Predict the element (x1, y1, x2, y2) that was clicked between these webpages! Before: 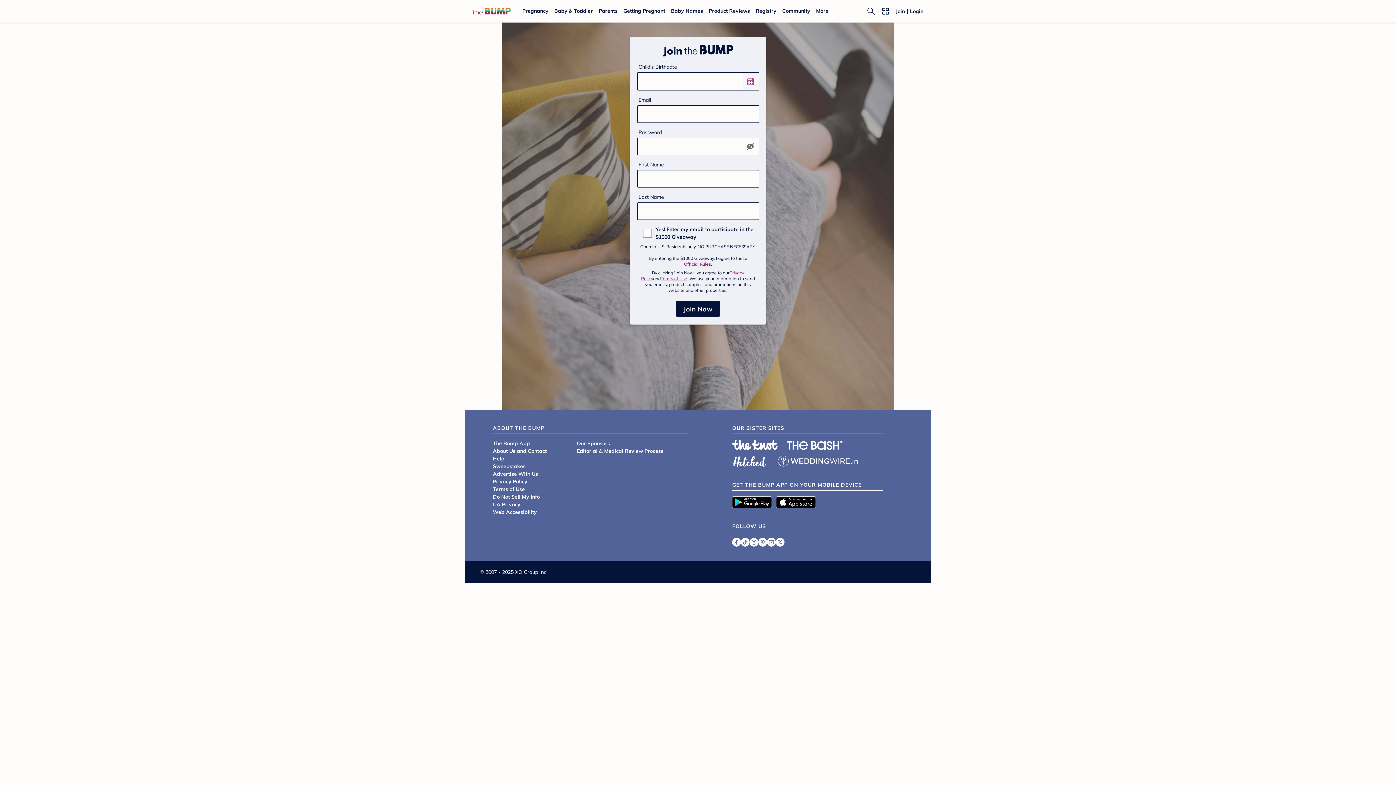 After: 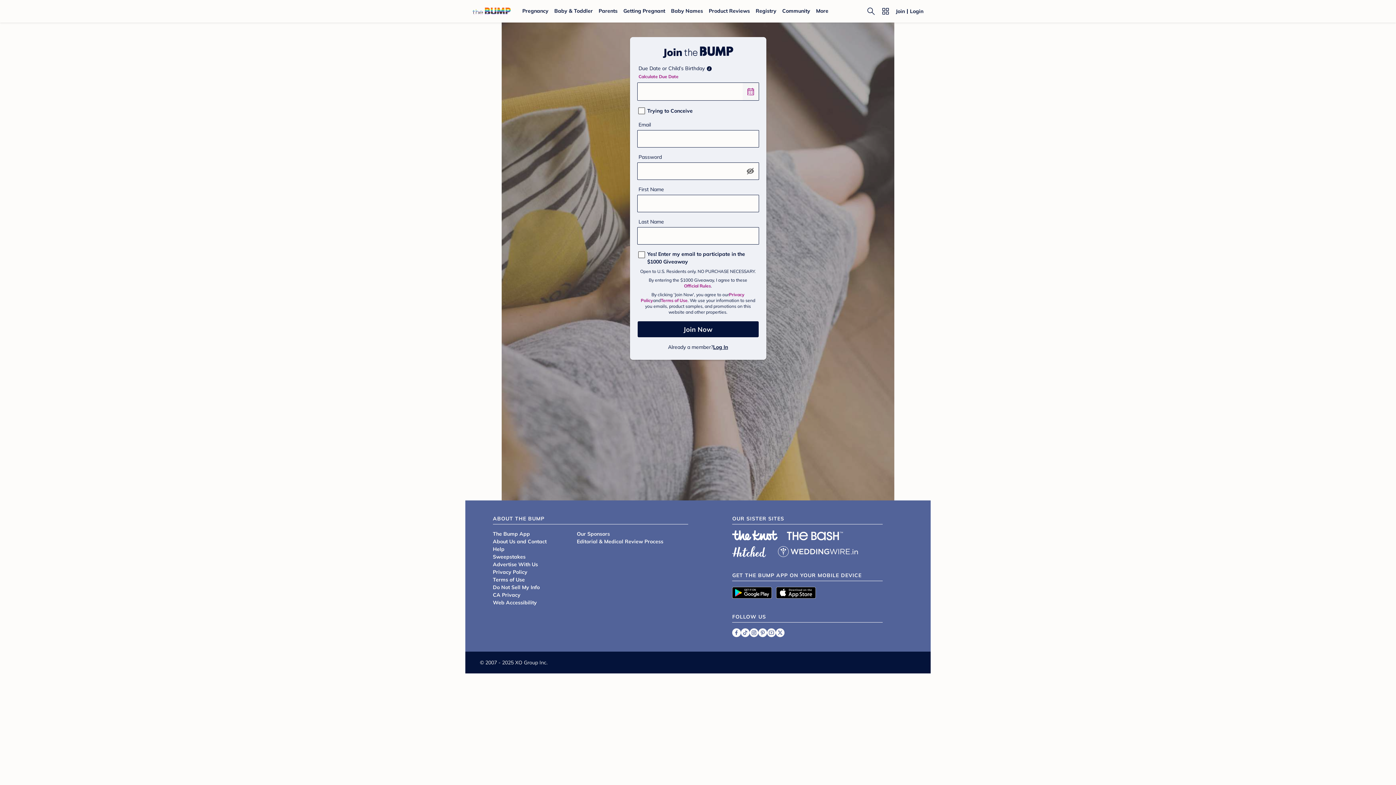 Action: label: Join bbox: (896, 7, 905, 15)